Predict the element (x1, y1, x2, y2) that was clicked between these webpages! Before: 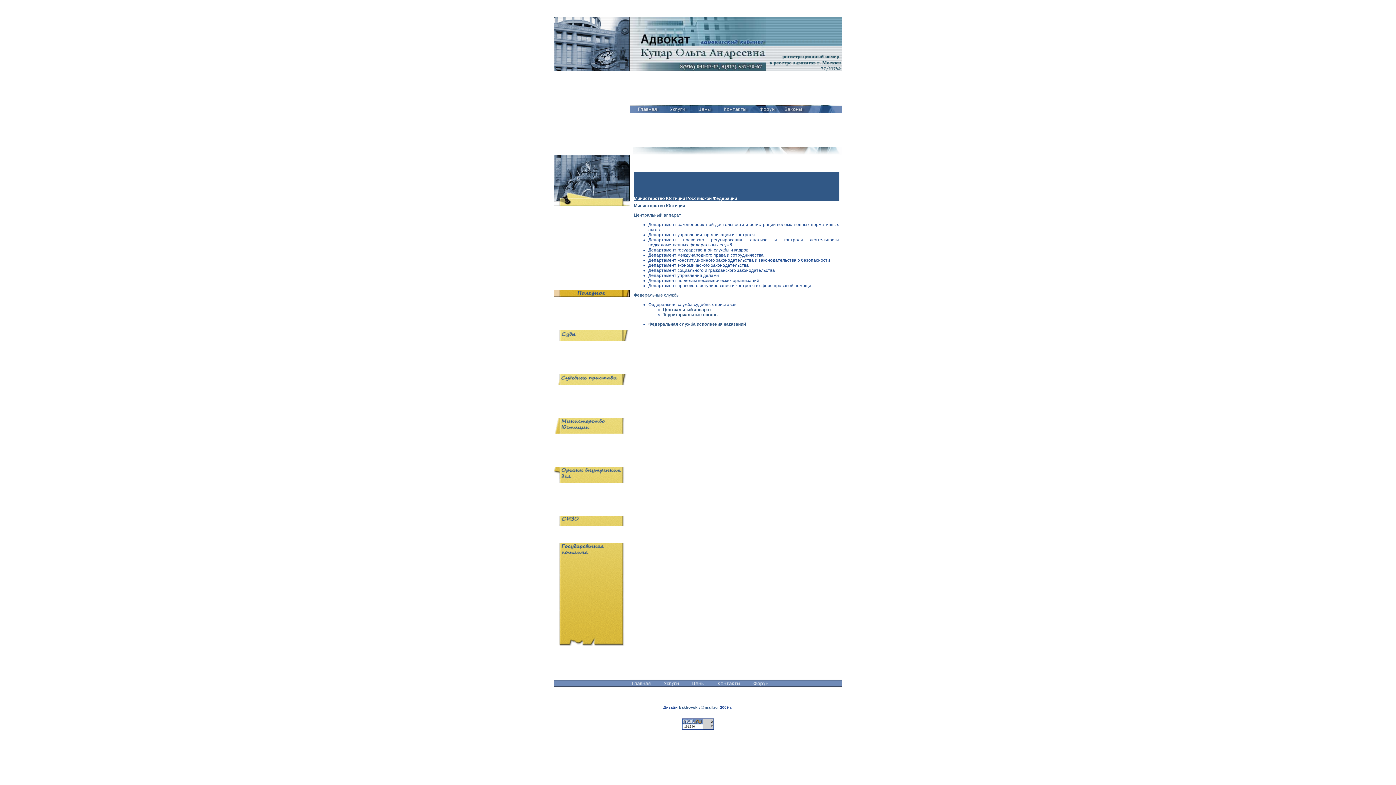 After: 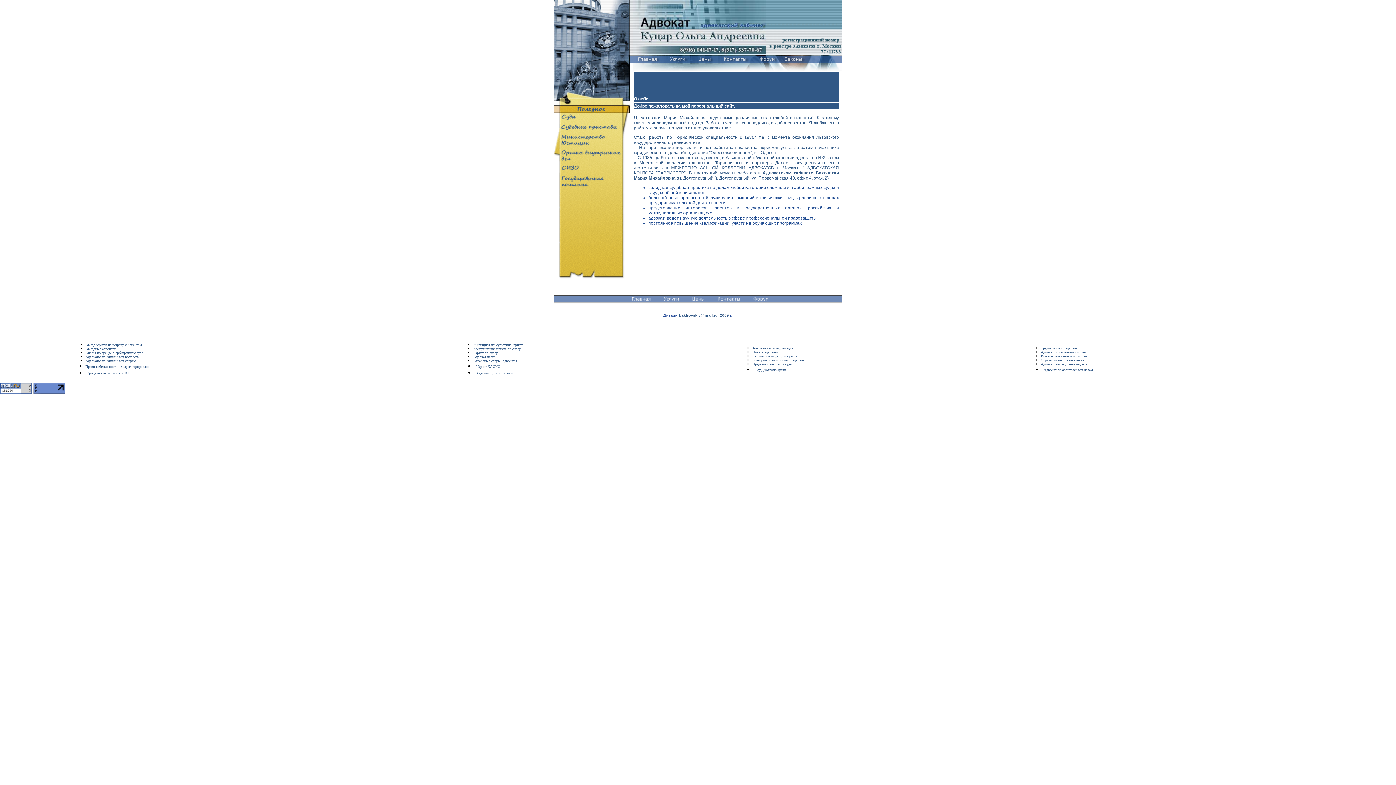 Action: bbox: (632, 108, 663, 114)